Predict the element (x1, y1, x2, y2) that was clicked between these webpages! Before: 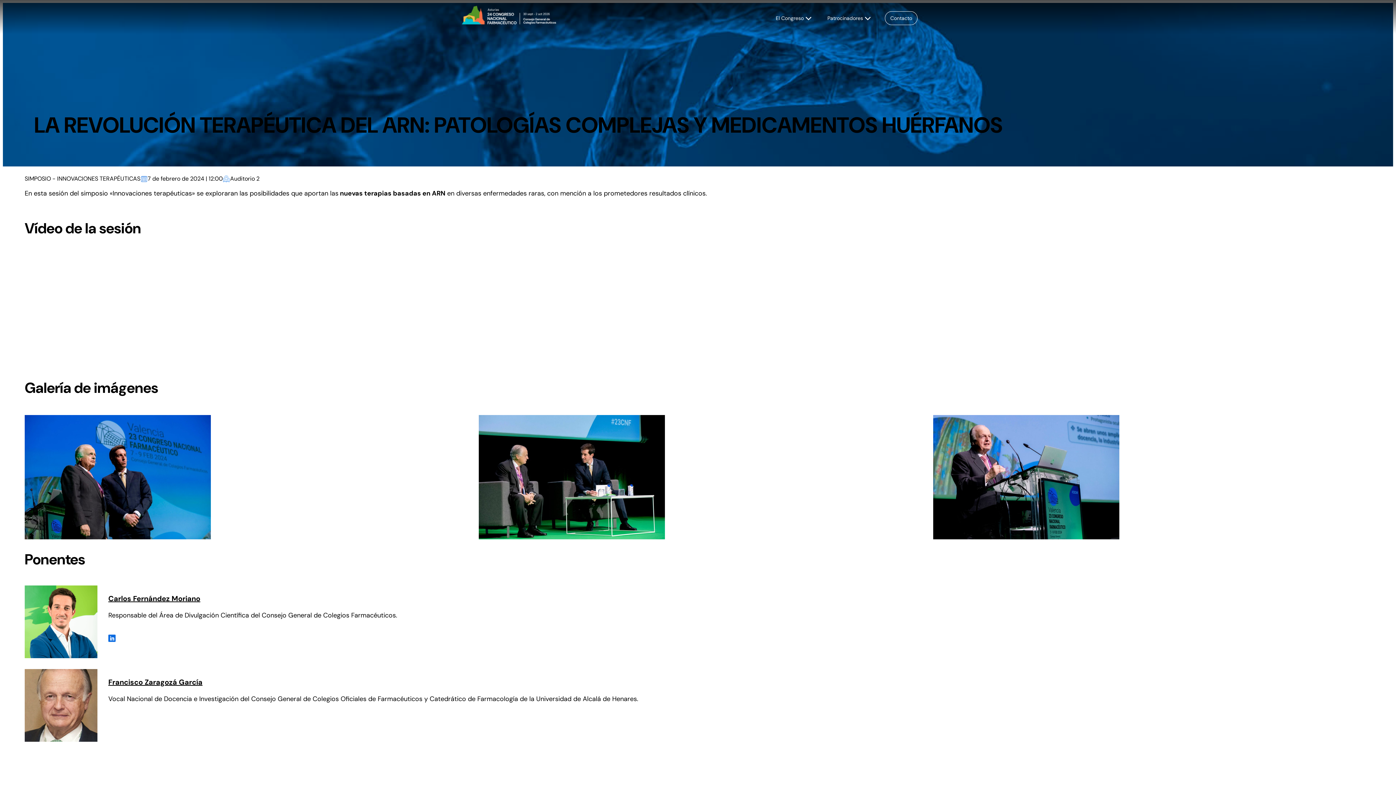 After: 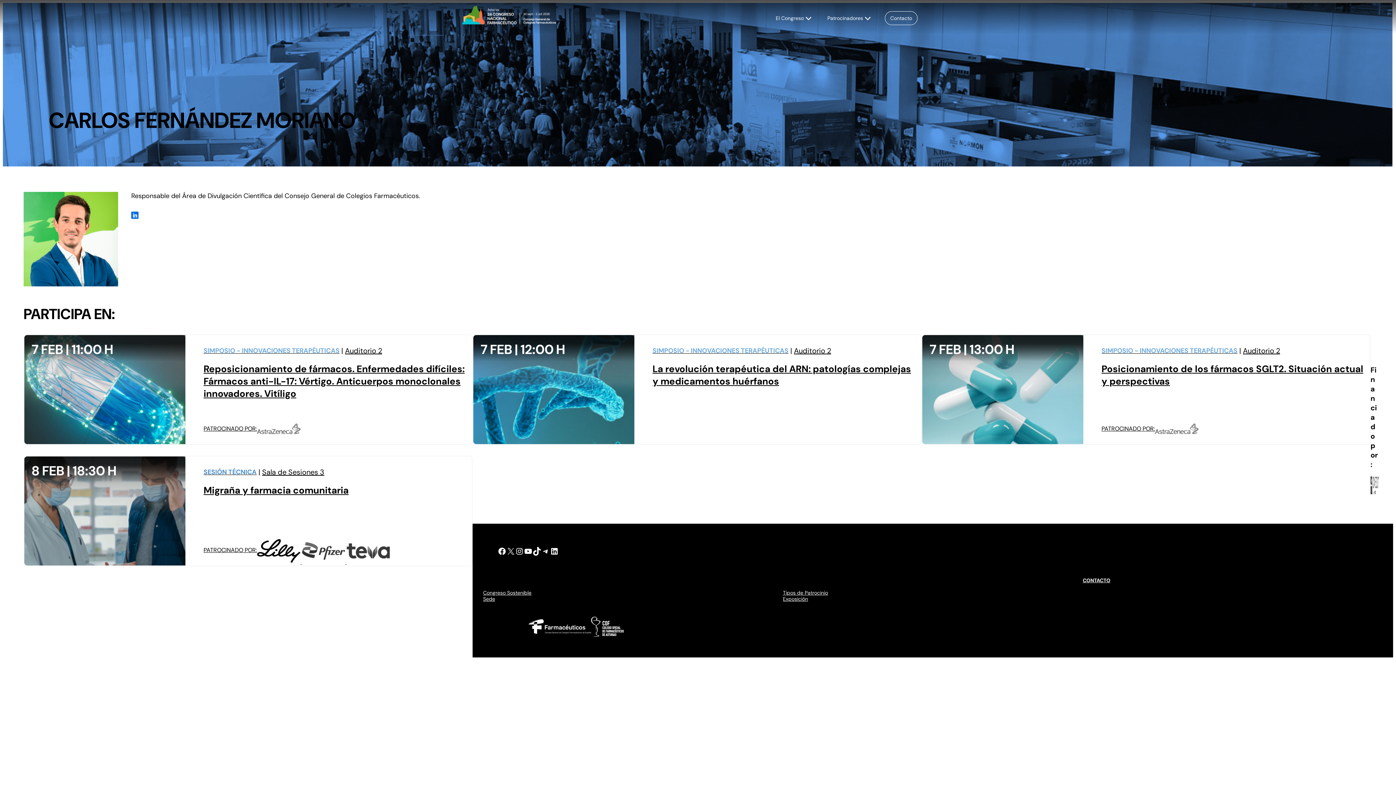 Action: bbox: (24, 585, 97, 658)